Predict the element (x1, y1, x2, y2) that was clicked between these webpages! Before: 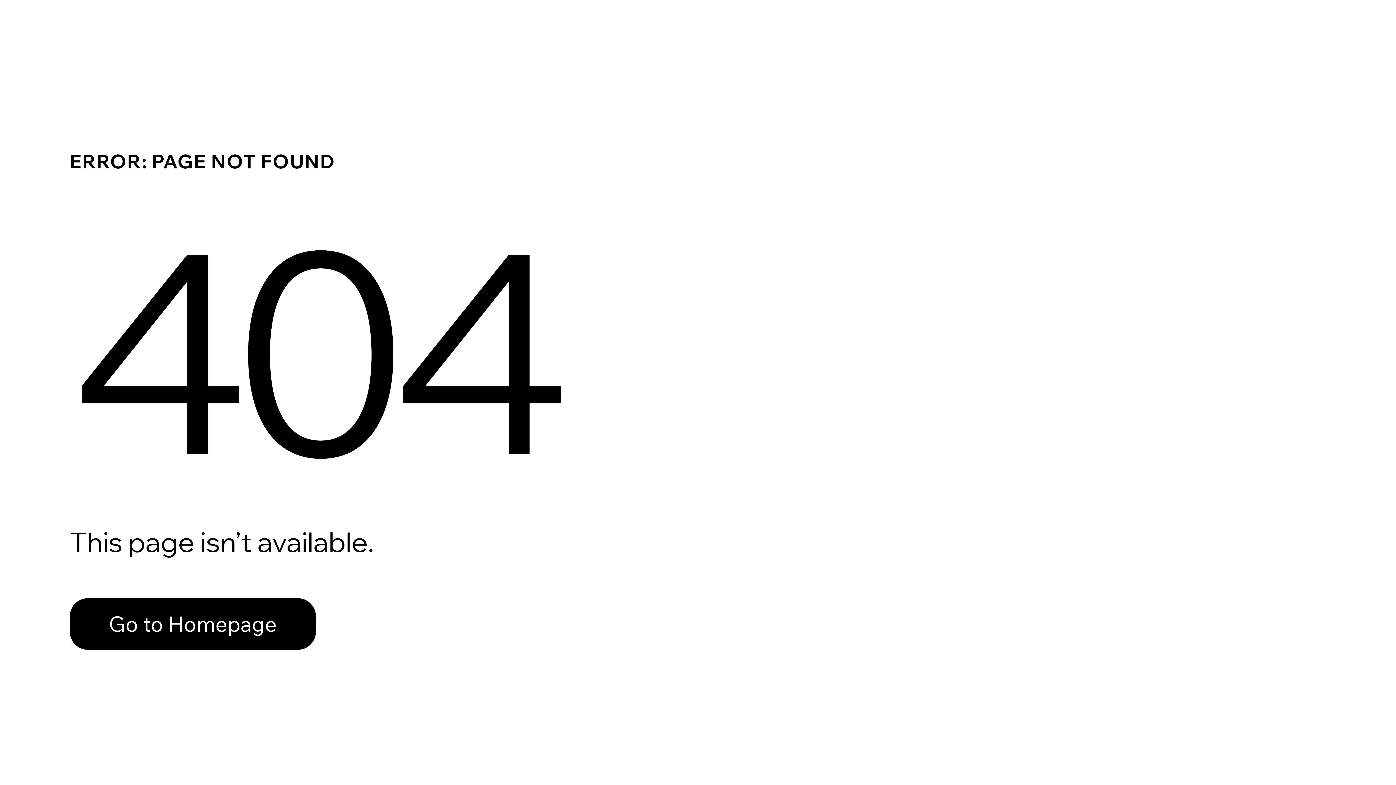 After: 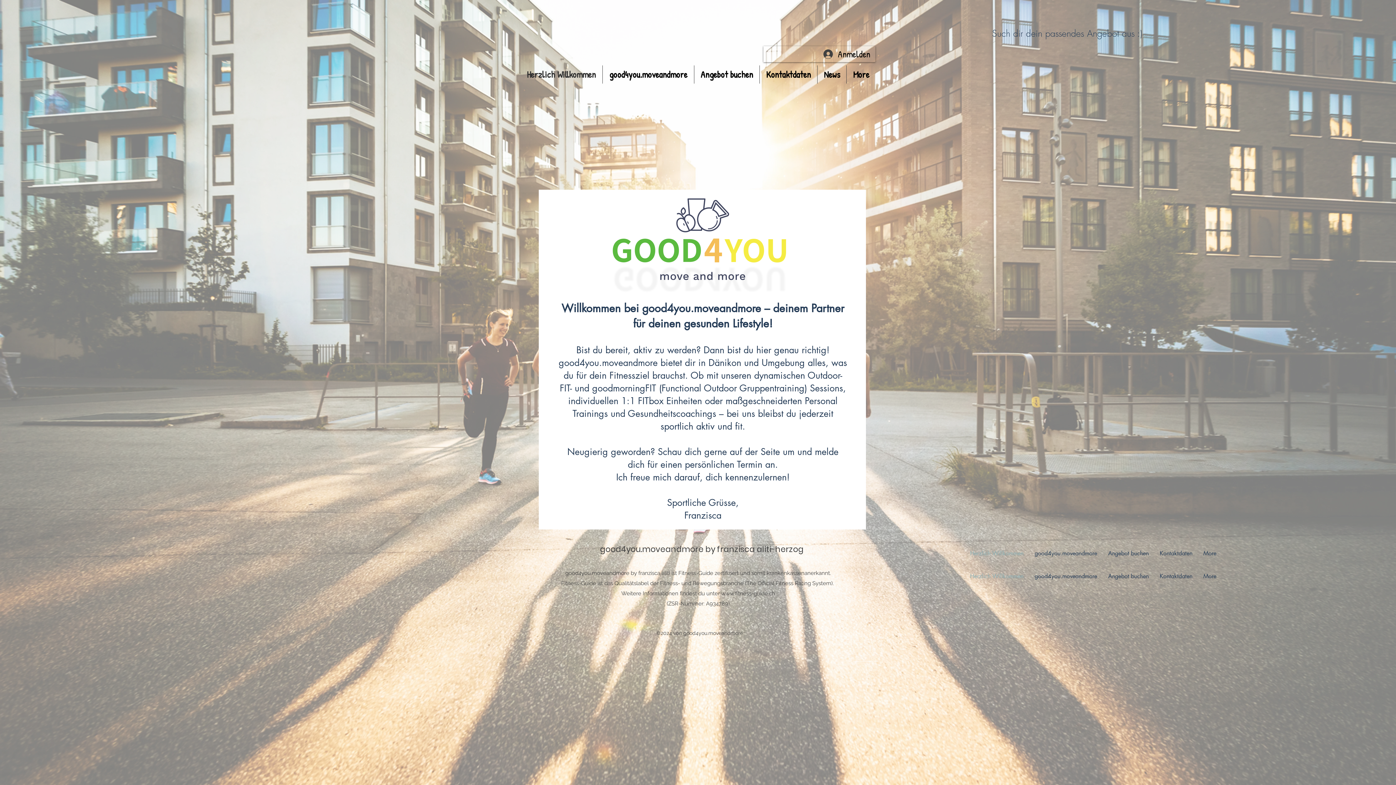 Action: label: Go to Homepage bbox: (69, 582, 768, 659)